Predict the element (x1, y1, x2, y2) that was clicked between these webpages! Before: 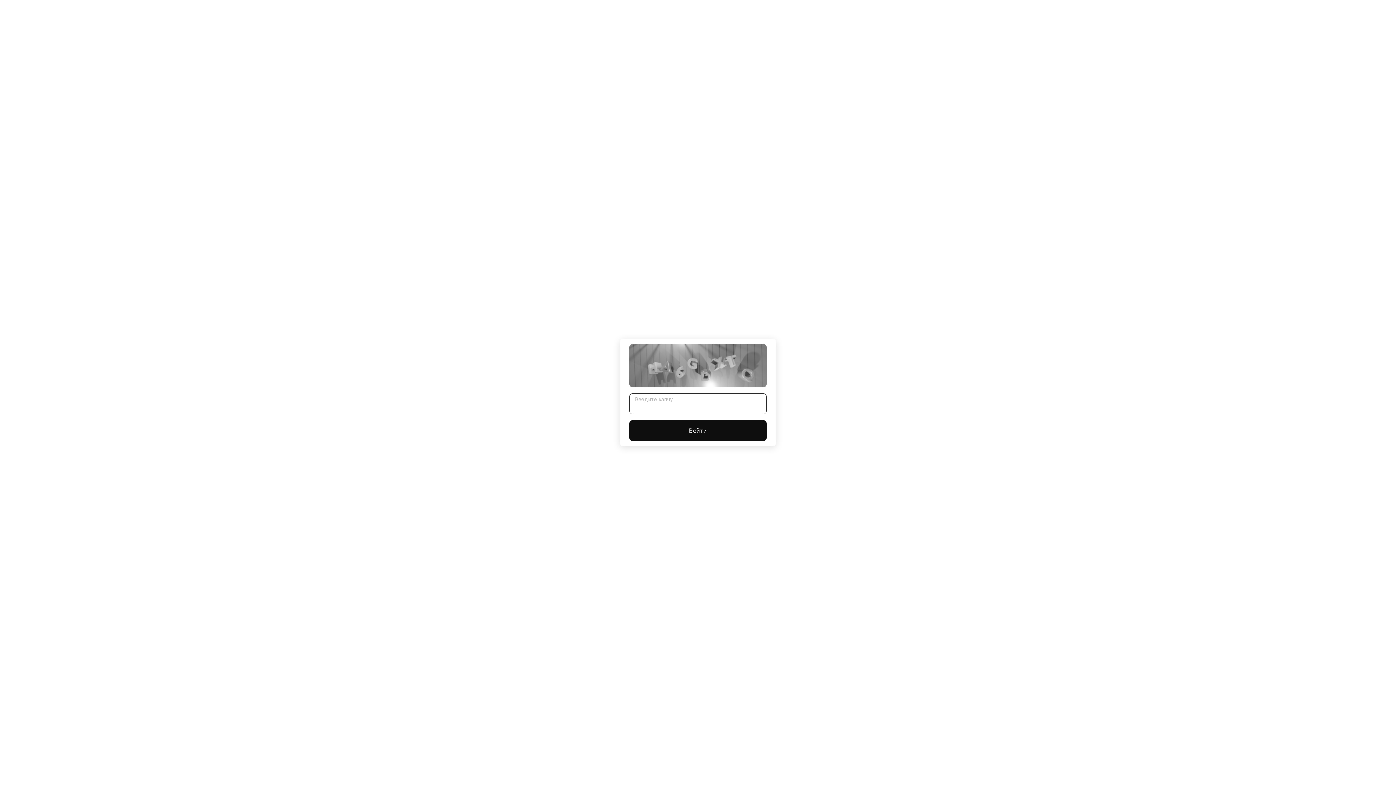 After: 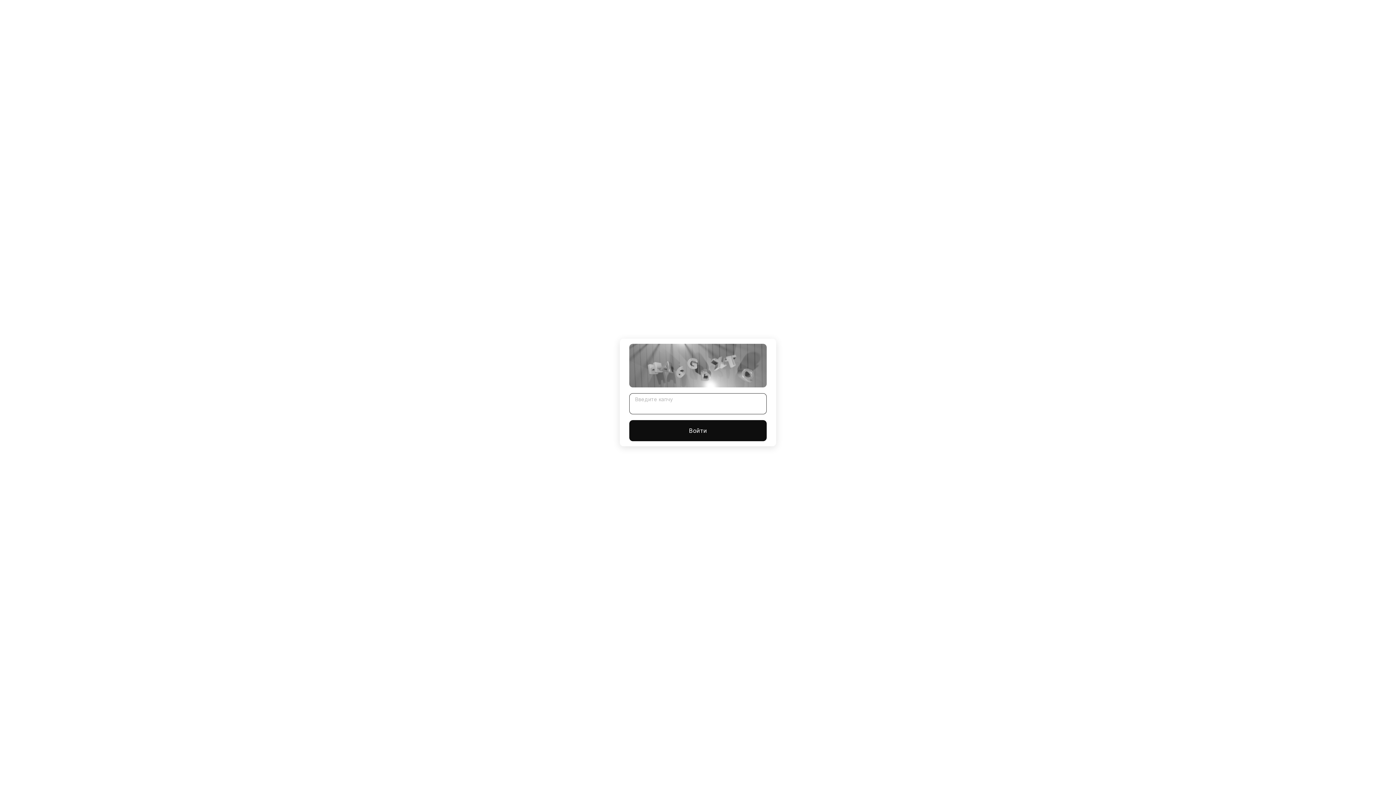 Action: bbox: (629, 420, 766, 441) label: Войти